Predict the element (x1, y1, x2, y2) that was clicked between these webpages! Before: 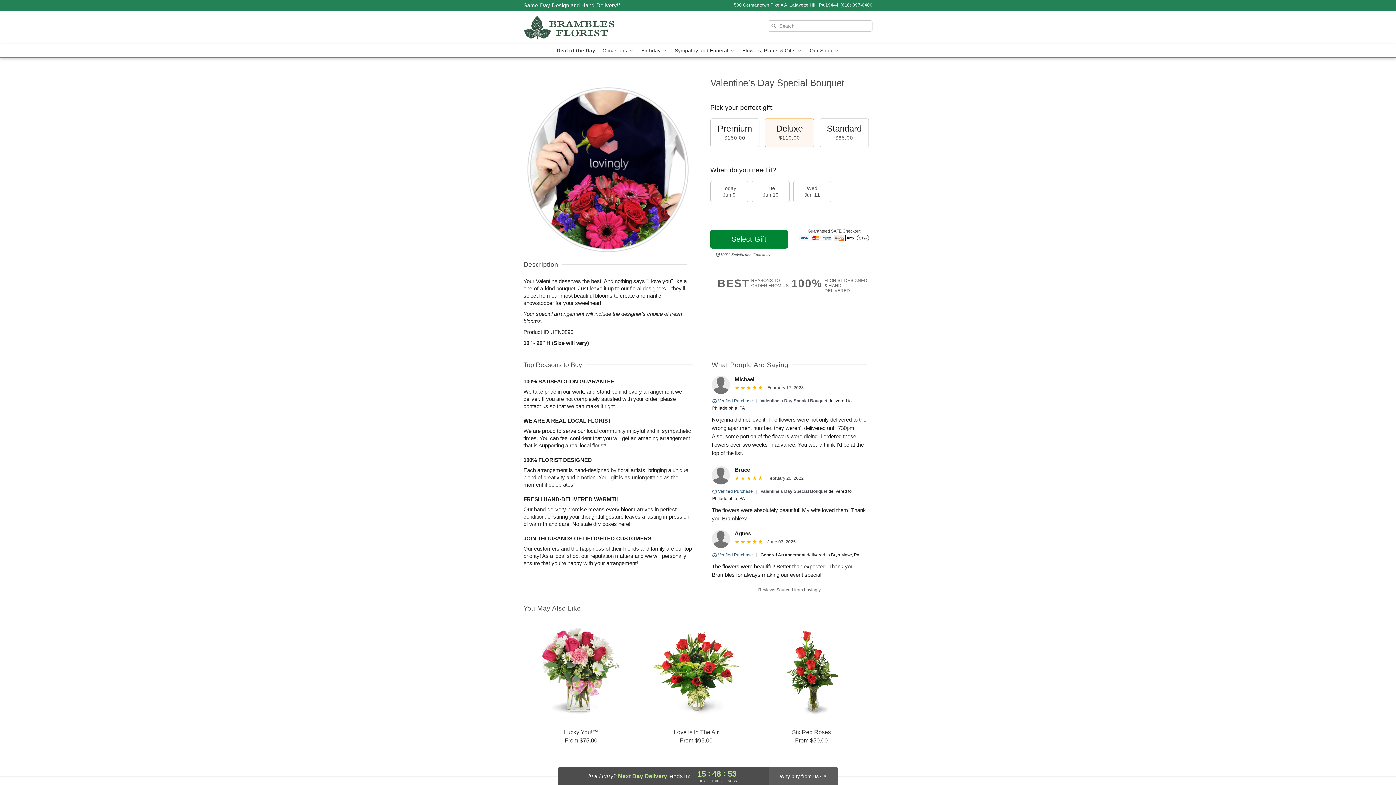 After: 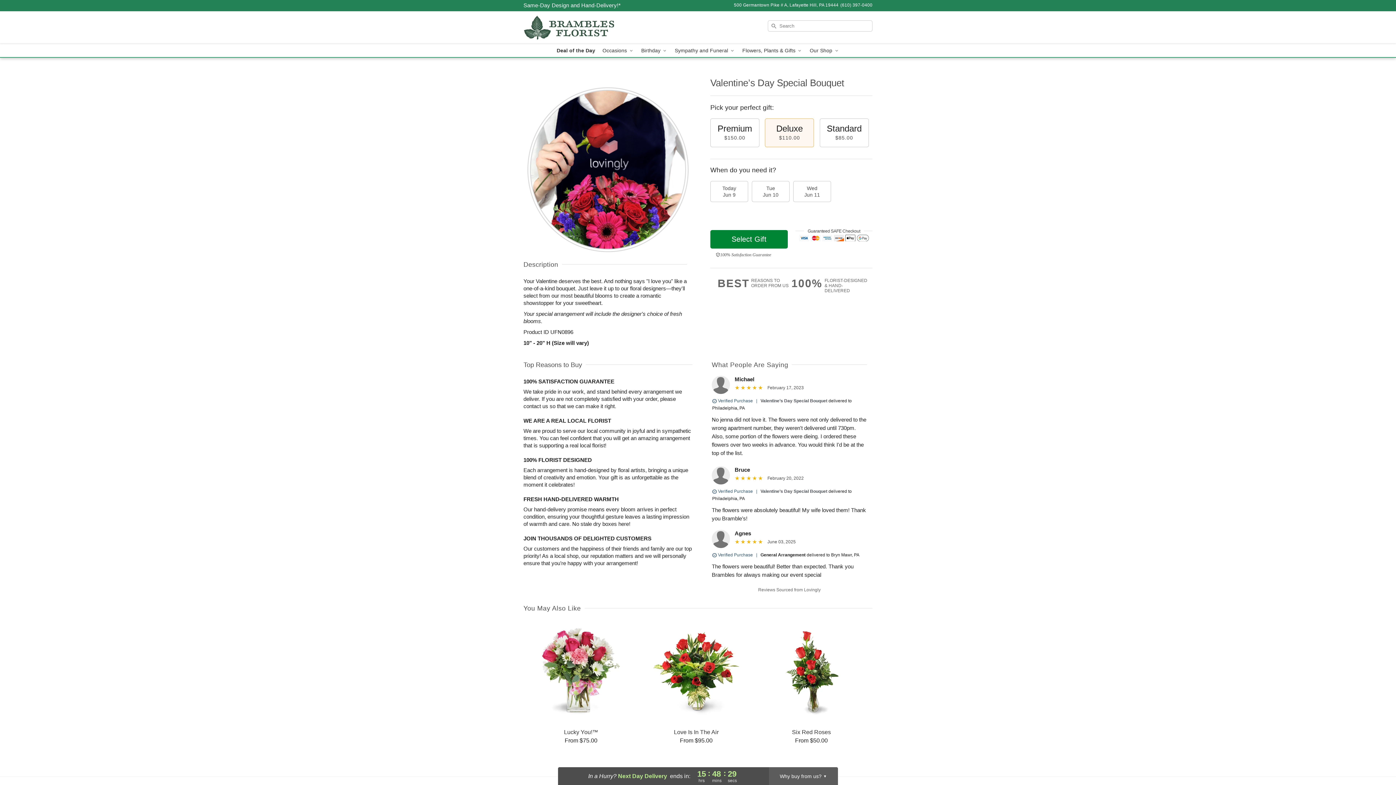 Action: label: Delivery Policy bbox: (523, 2, 620, 8)